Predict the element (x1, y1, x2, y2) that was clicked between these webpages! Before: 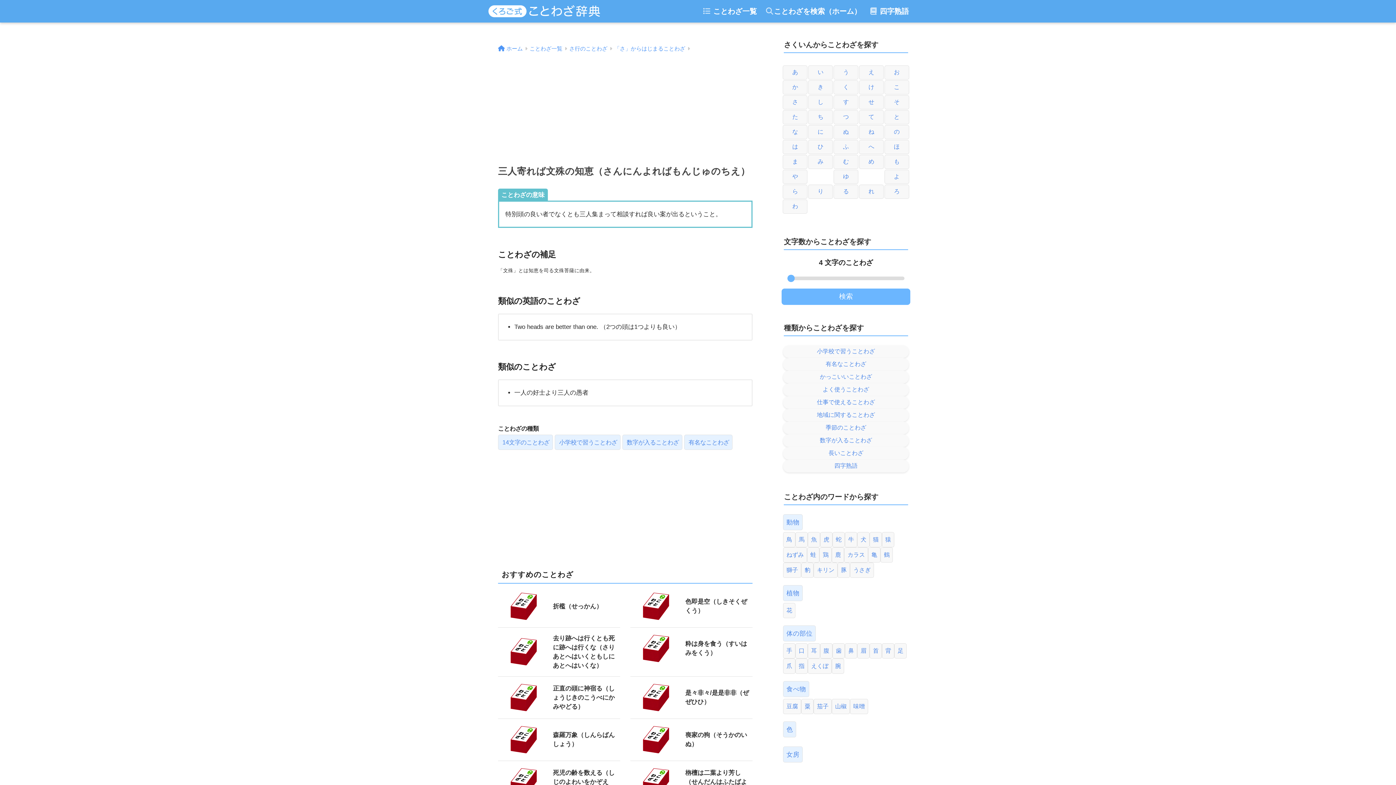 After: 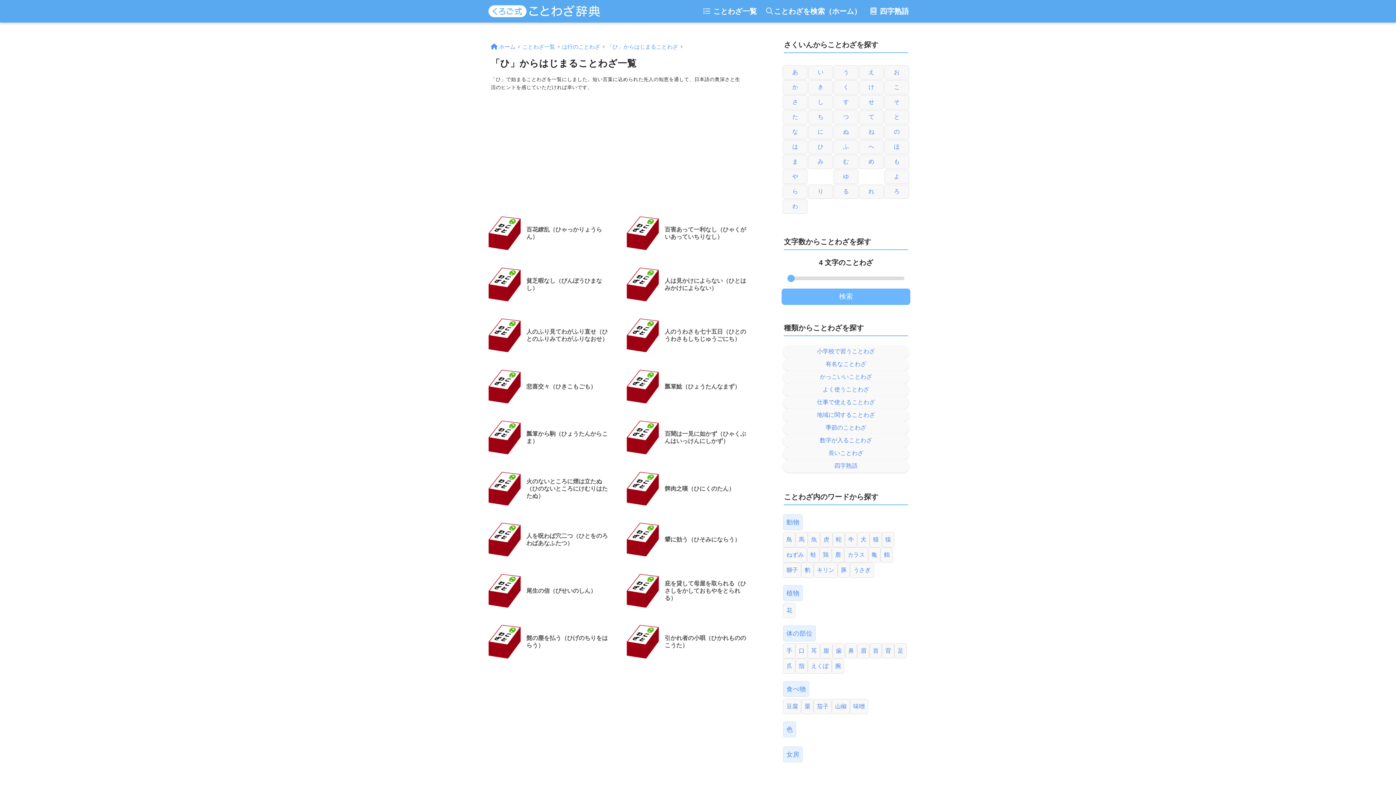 Action: bbox: (808, 140, 833, 154) label: ひ